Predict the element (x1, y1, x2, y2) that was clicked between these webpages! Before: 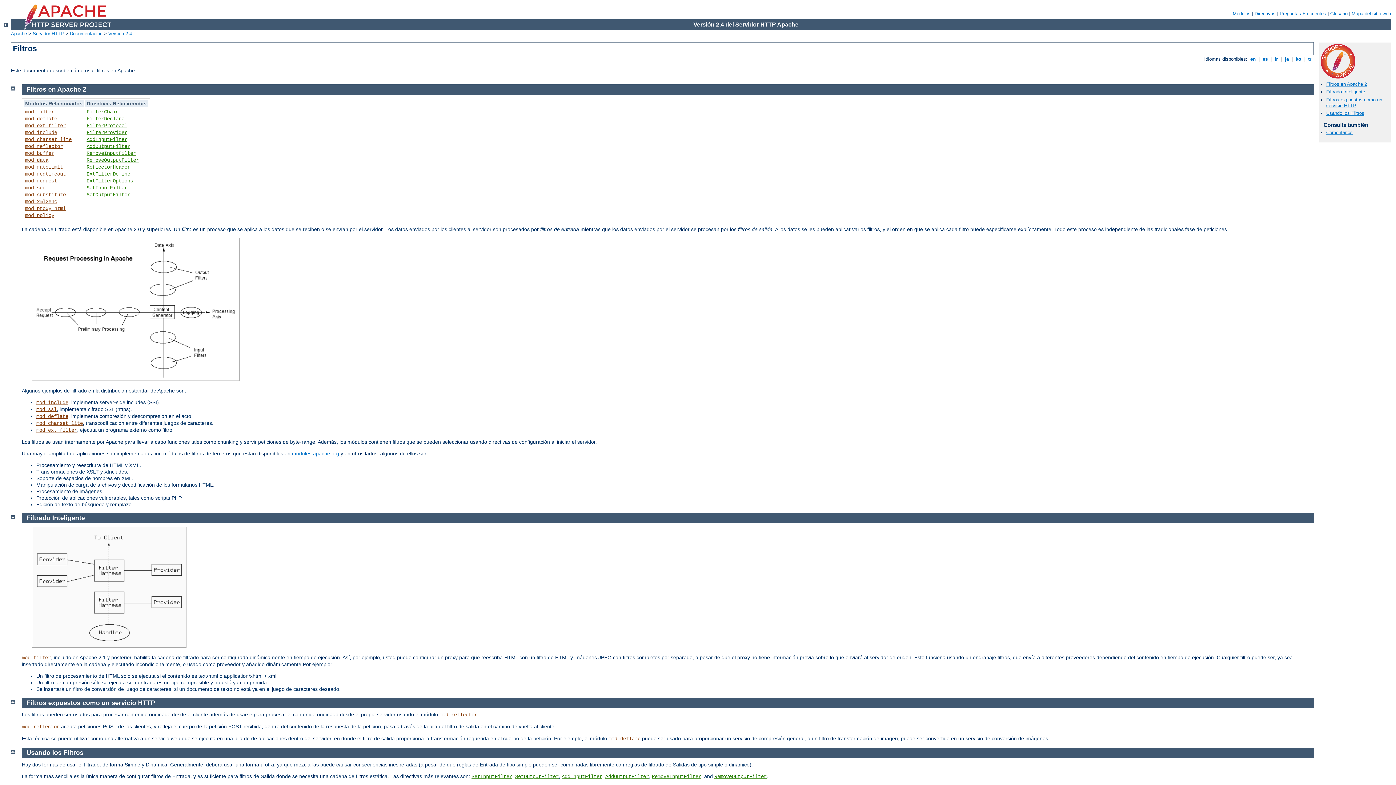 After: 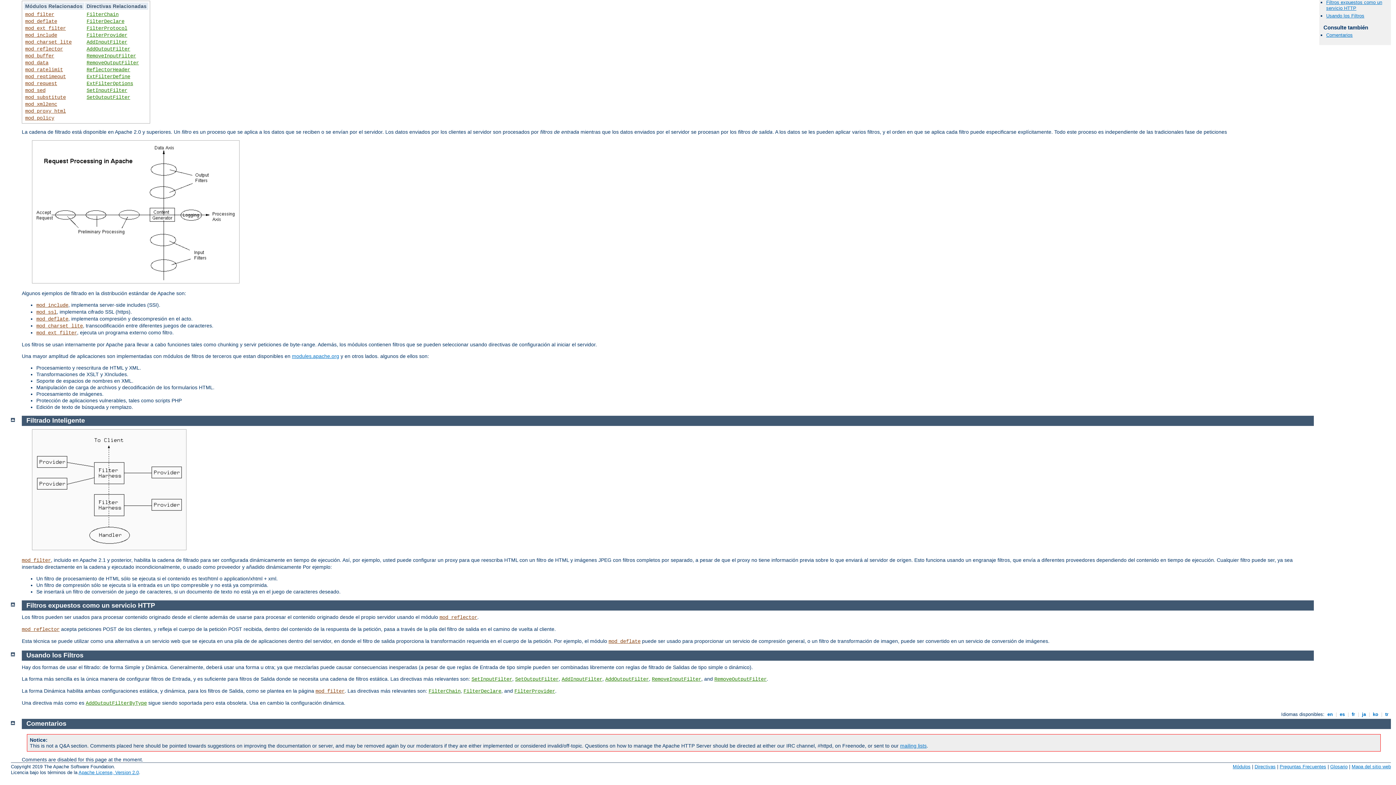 Action: bbox: (1326, 129, 1353, 135) label: Comentarios